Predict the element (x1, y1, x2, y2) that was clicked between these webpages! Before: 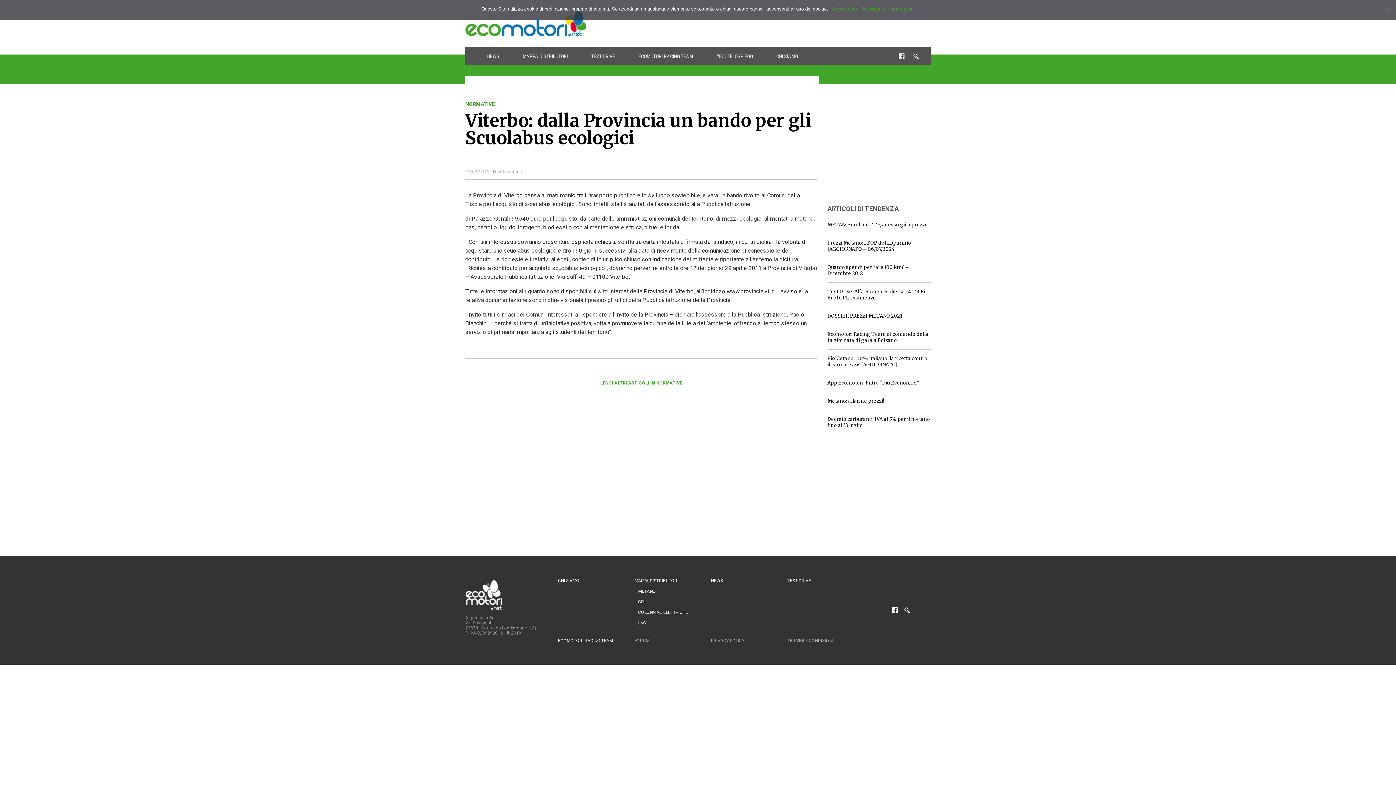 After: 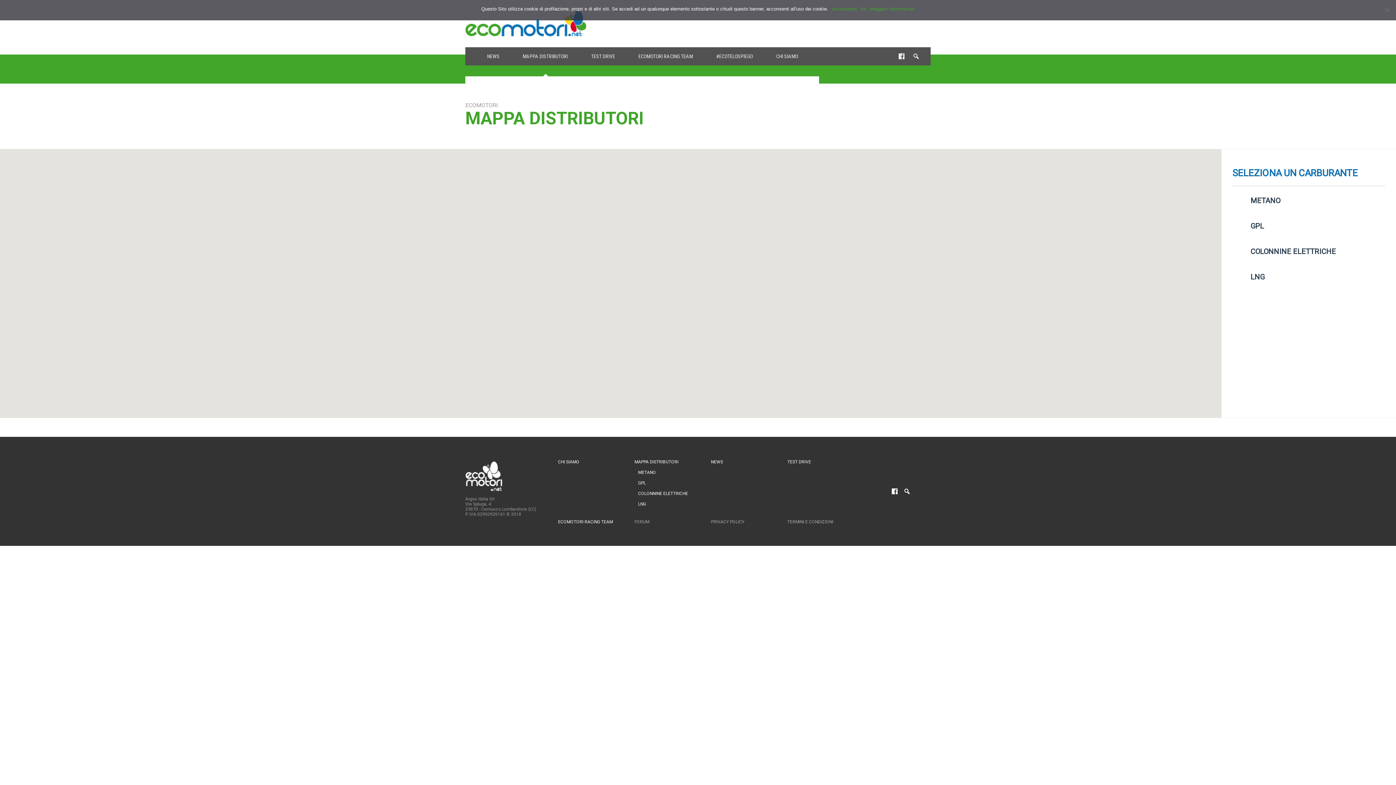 Action: label: MAPPA DISTRIBUTORI bbox: (634, 578, 678, 583)